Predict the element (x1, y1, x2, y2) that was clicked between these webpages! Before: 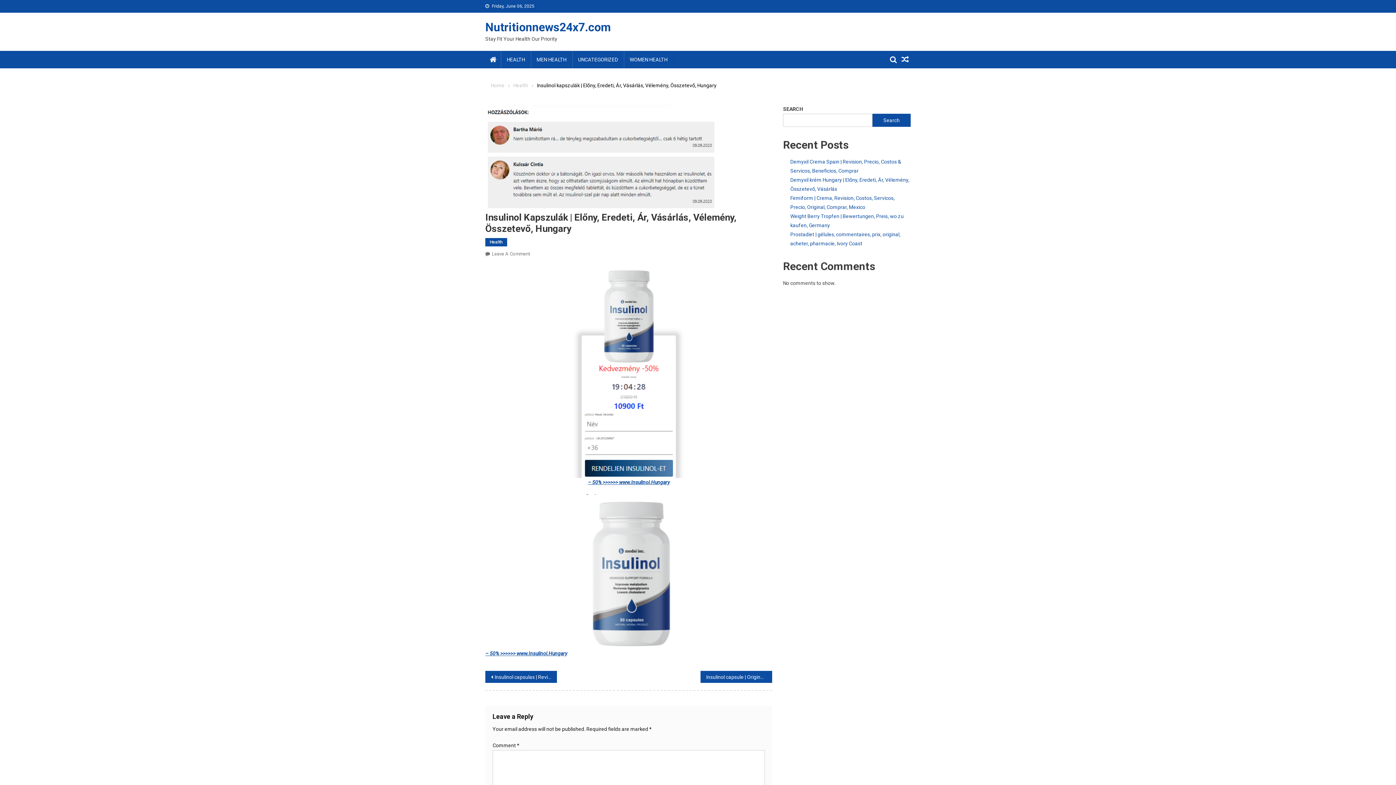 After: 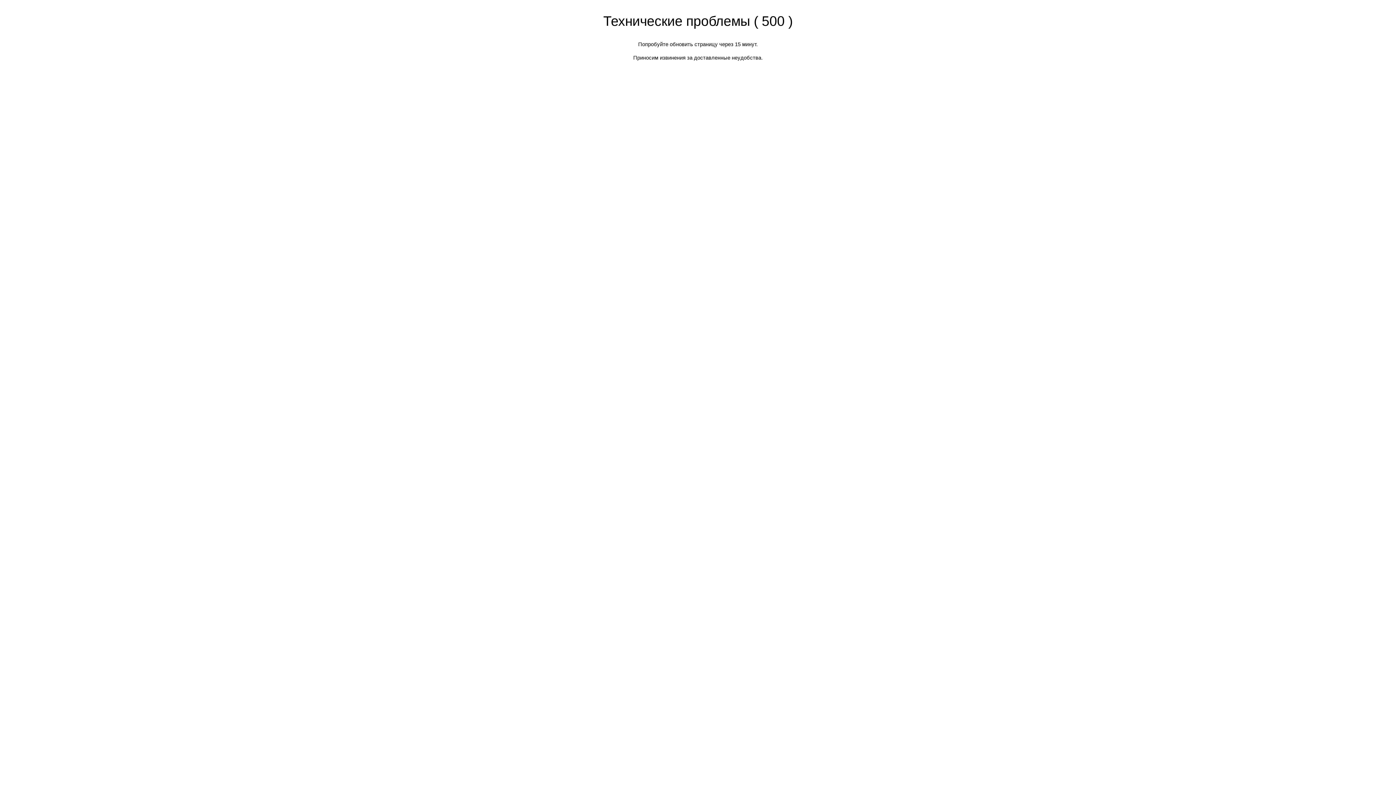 Action: label: – 50% >>>>>> www.Insulinol.Hungary bbox: (588, 479, 669, 485)